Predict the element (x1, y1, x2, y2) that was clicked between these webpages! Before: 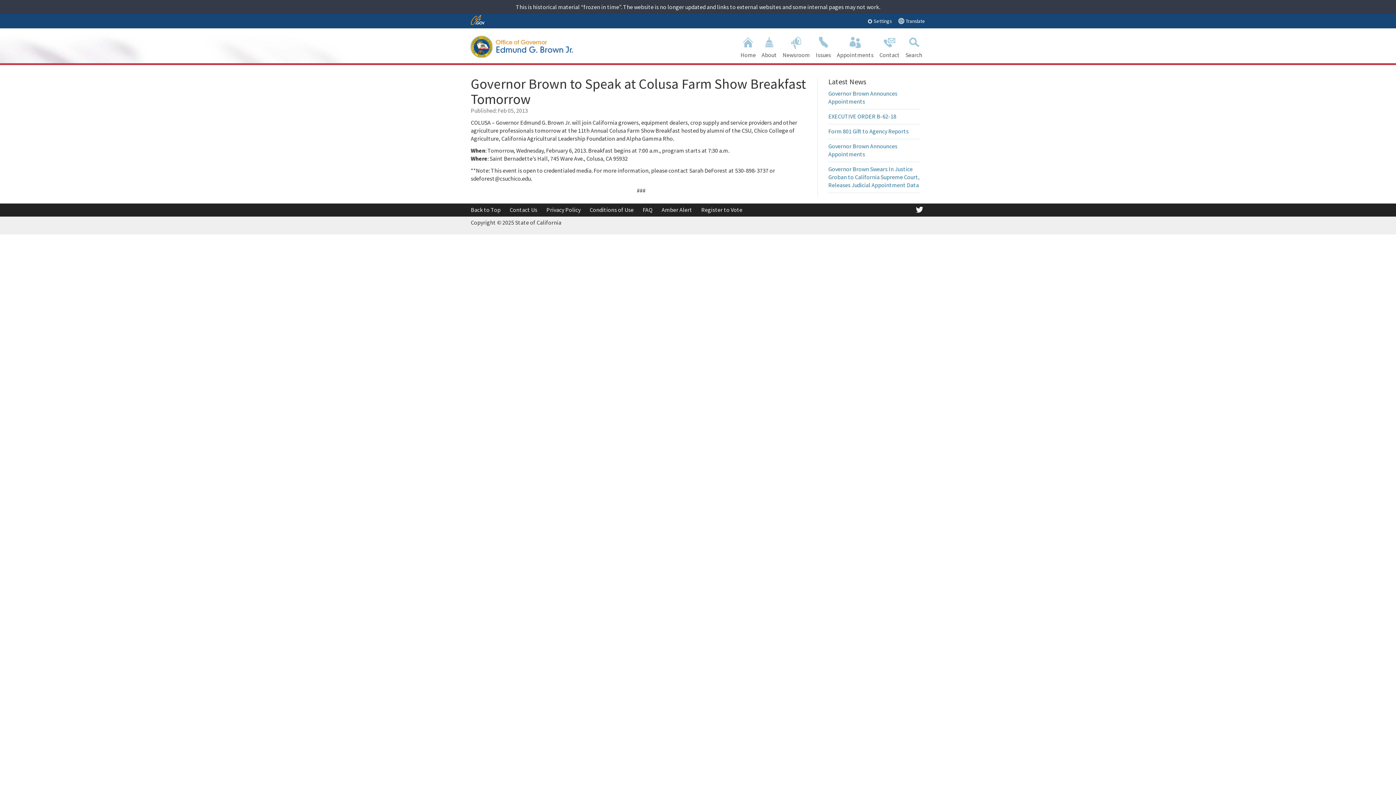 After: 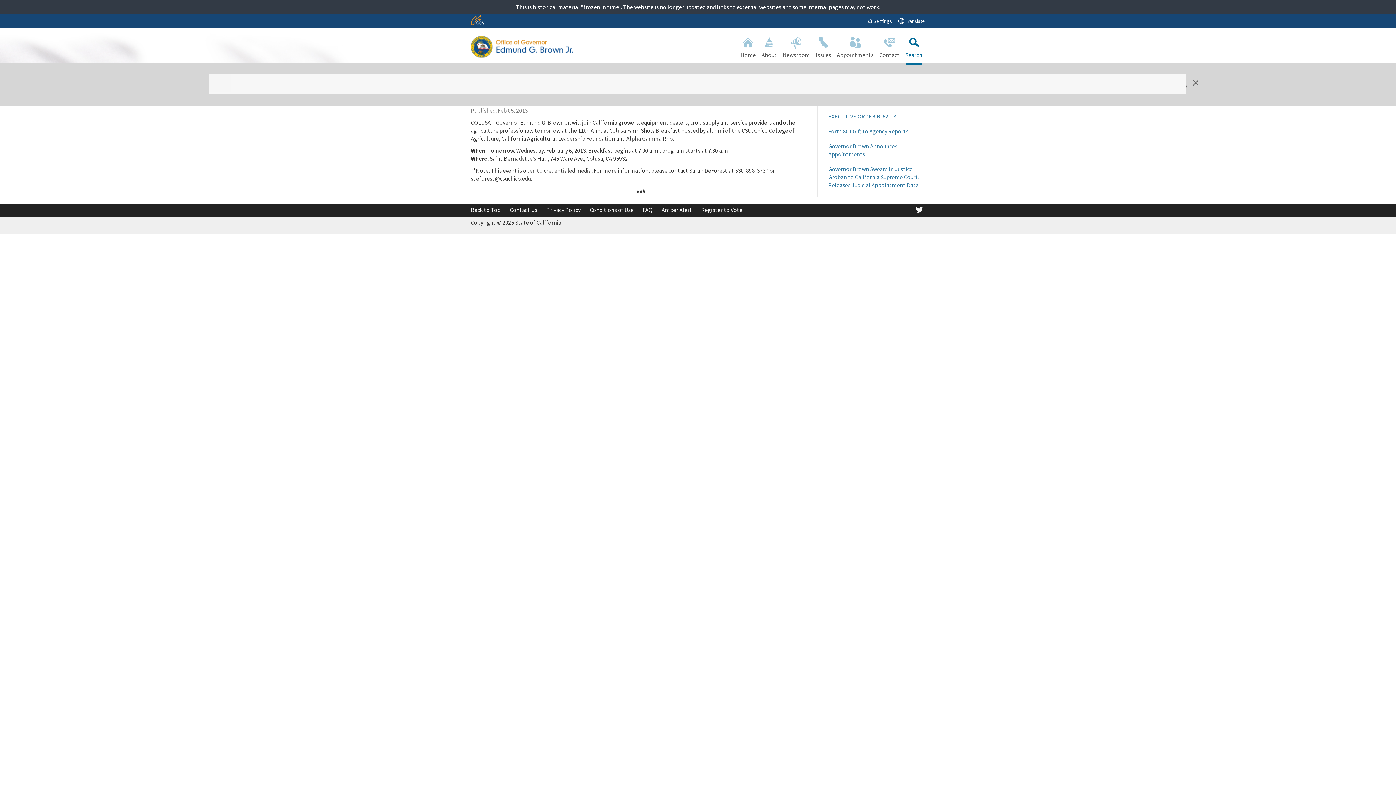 Action: bbox: (905, 30, 922, 63) label: Search